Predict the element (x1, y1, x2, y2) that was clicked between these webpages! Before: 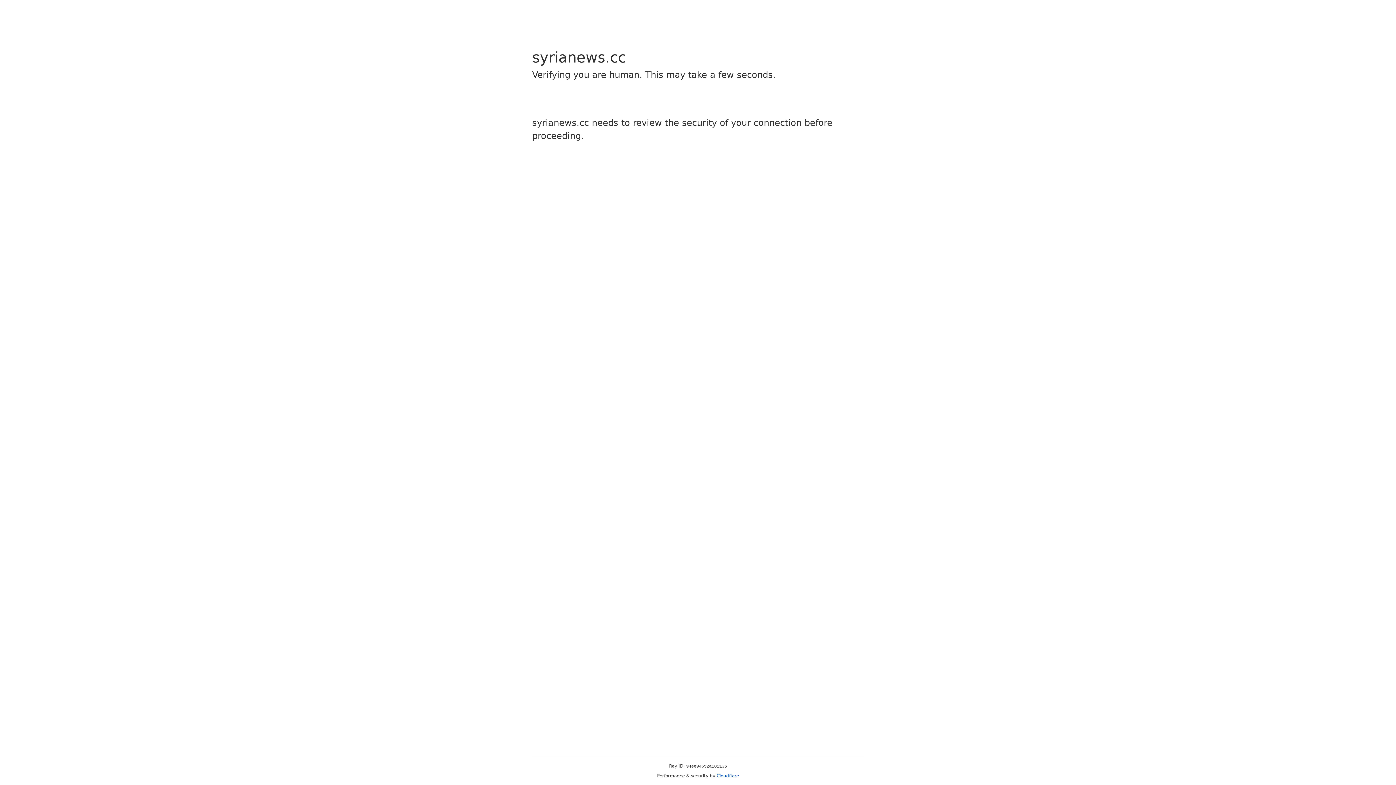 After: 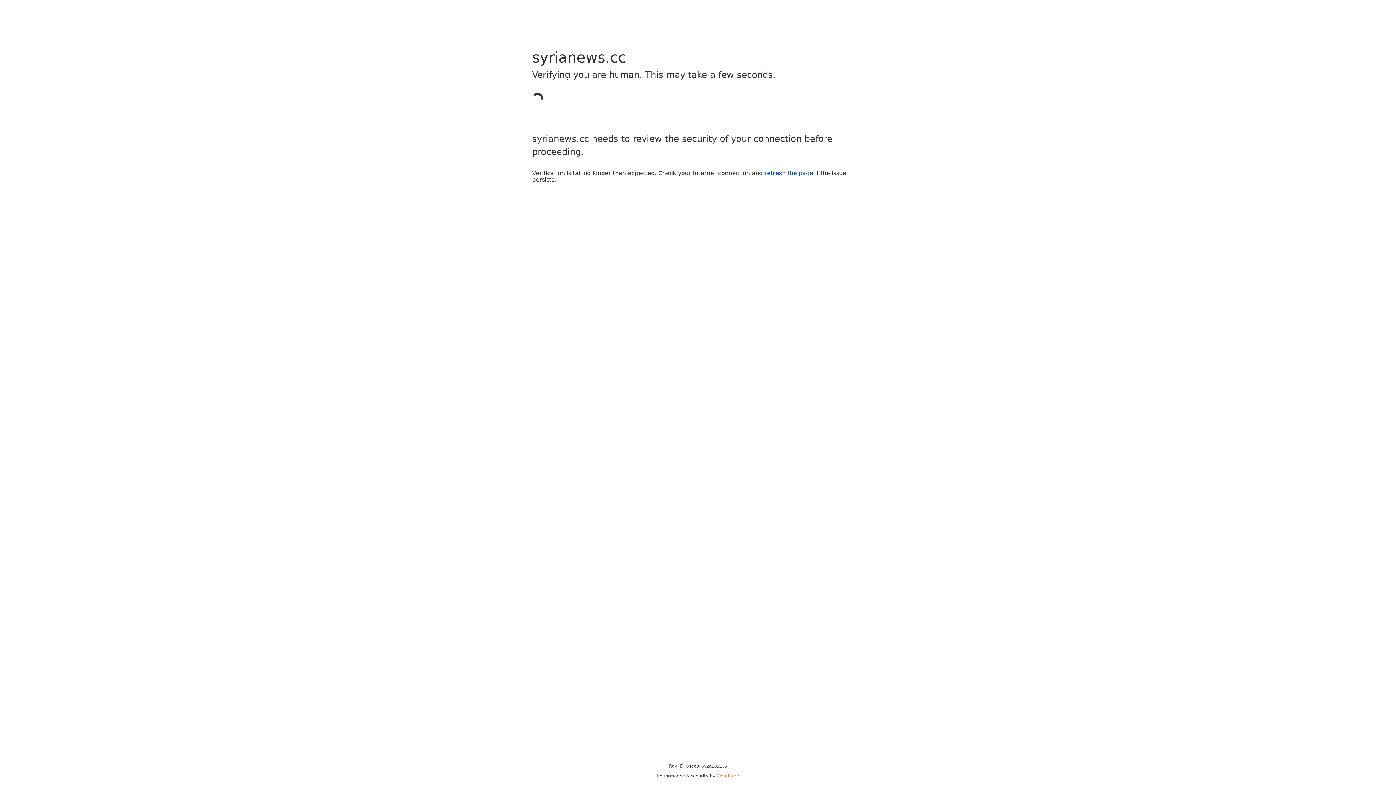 Action: label: Cloudflare bbox: (716, 773, 739, 778)